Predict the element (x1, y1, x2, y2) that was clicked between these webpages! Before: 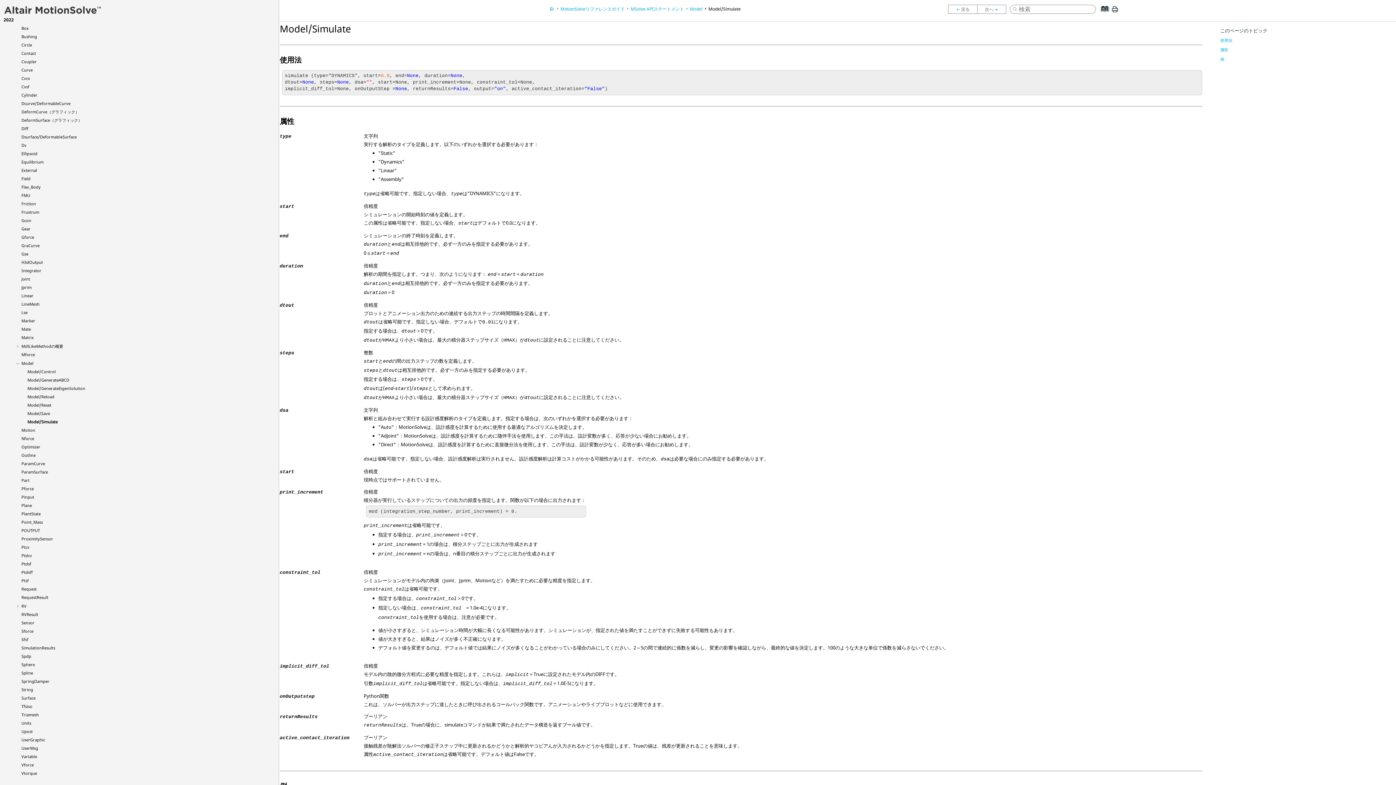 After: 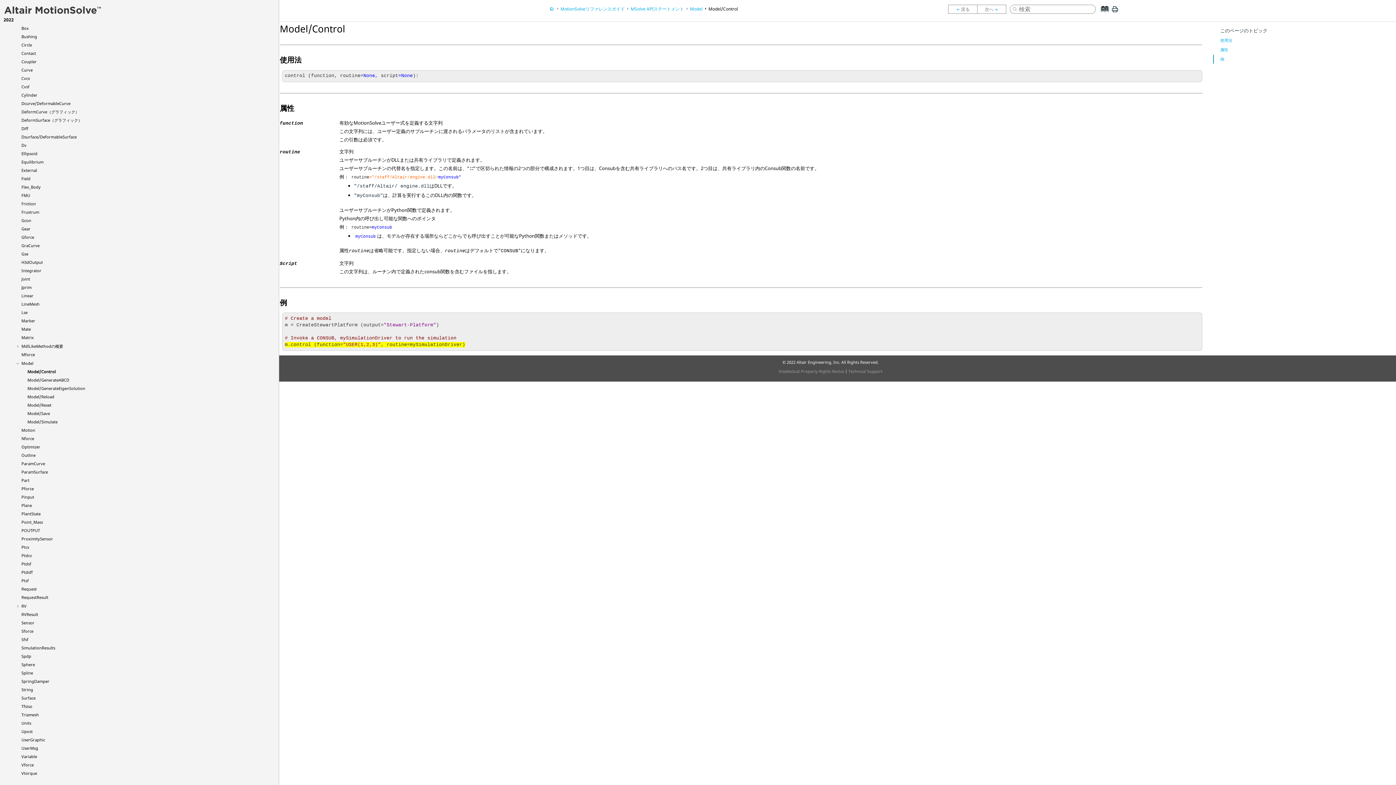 Action: bbox: (27, 369, 55, 374) label: Model/Control